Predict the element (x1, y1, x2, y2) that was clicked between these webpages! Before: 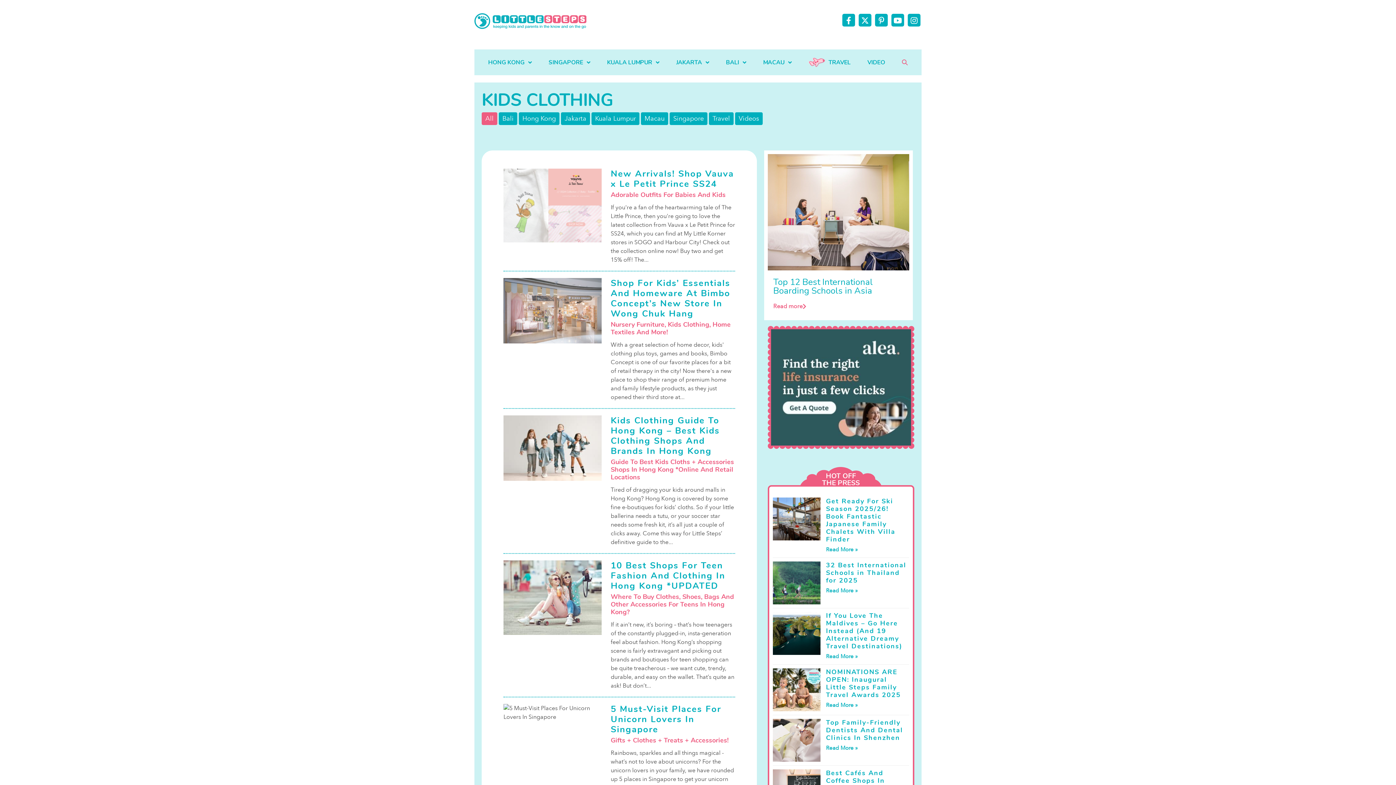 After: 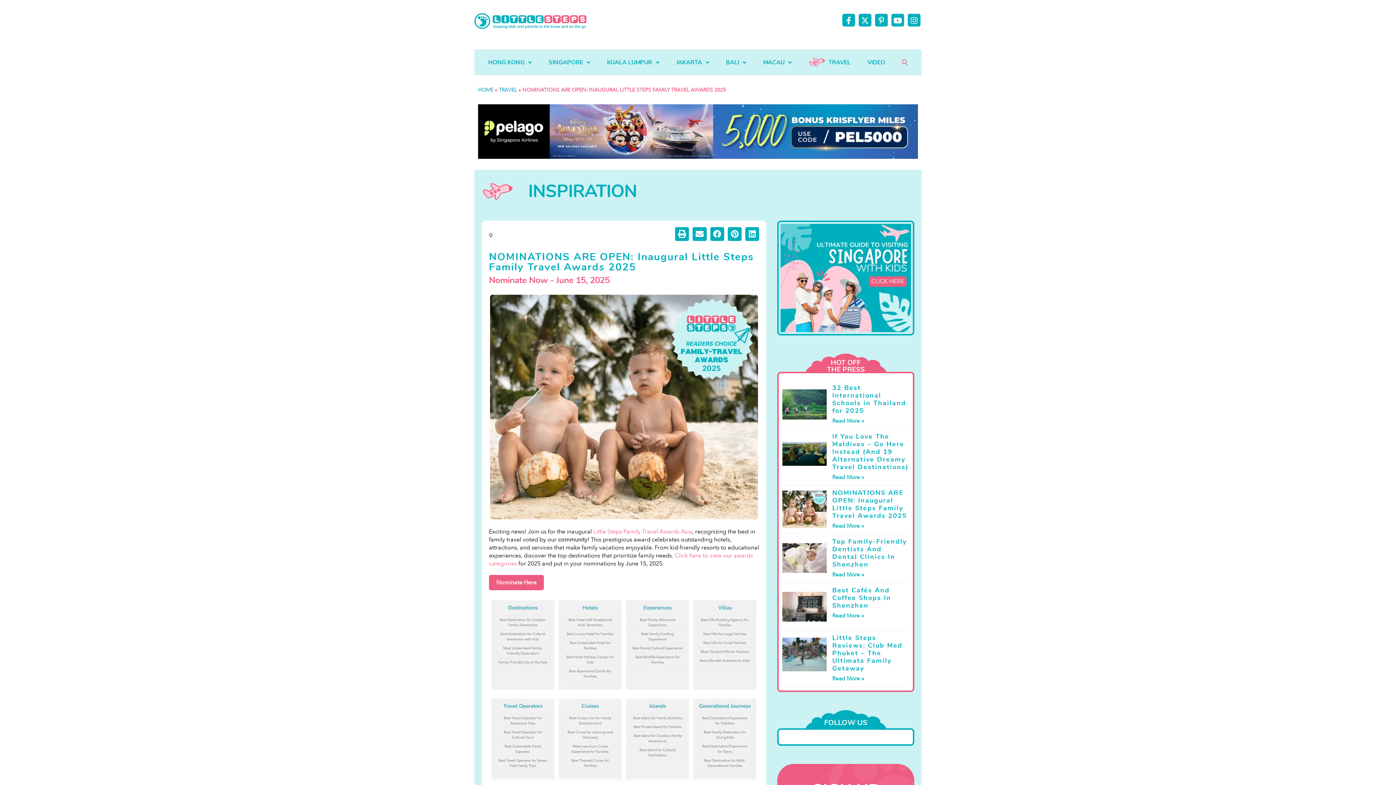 Action: label: NOMINATIONS ARE OPEN: Inaugural Little Steps Family Travel Awards 2025 bbox: (826, 668, 901, 699)